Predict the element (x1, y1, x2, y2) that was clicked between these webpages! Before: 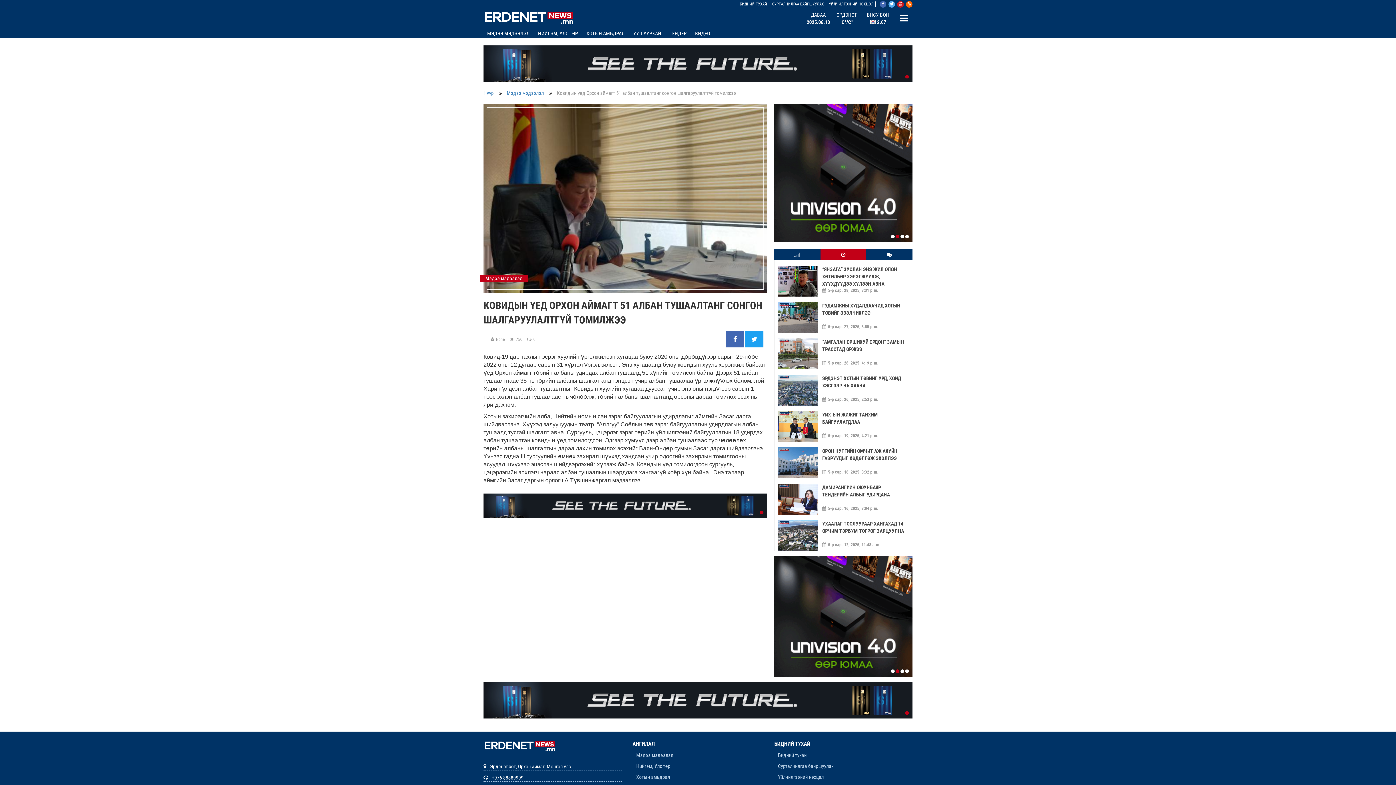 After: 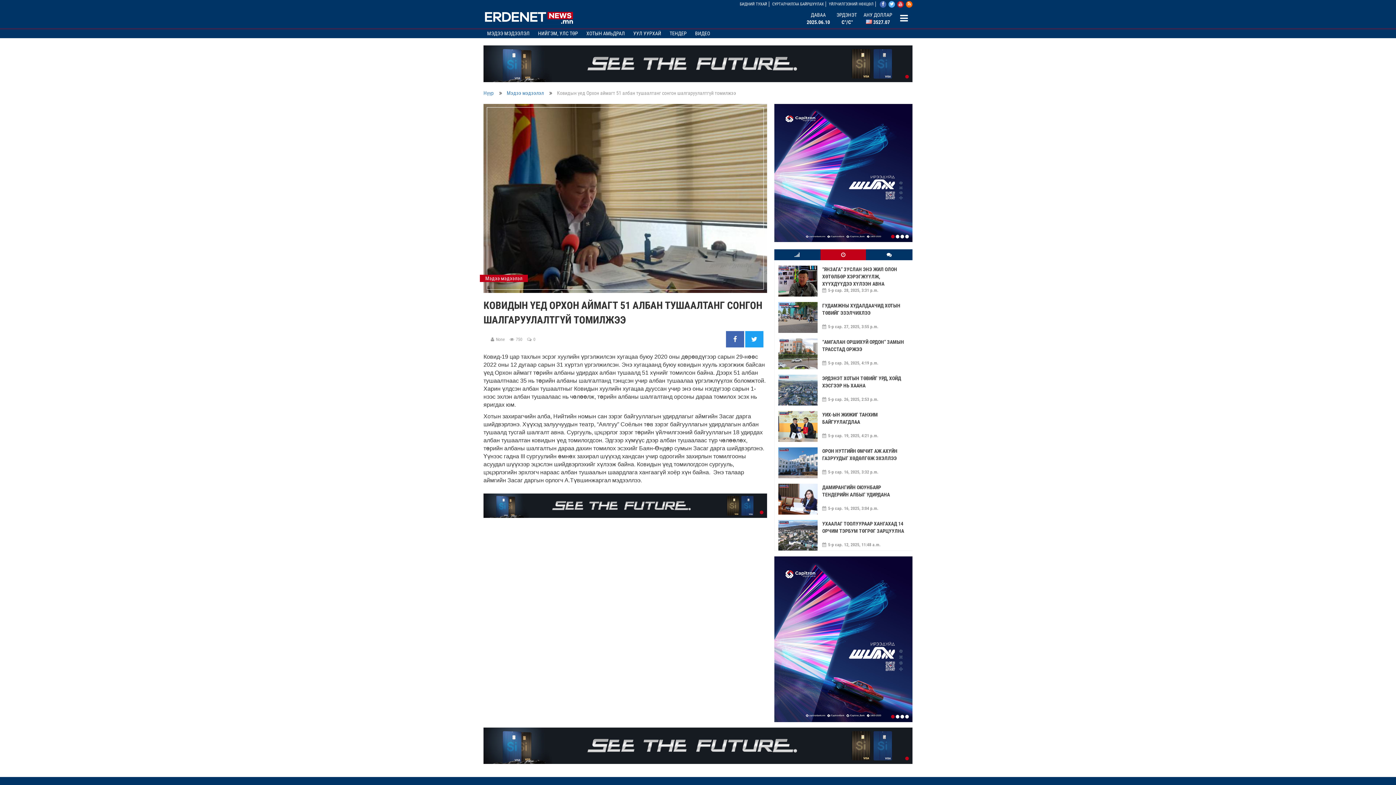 Action: bbox: (896, 234, 899, 238)